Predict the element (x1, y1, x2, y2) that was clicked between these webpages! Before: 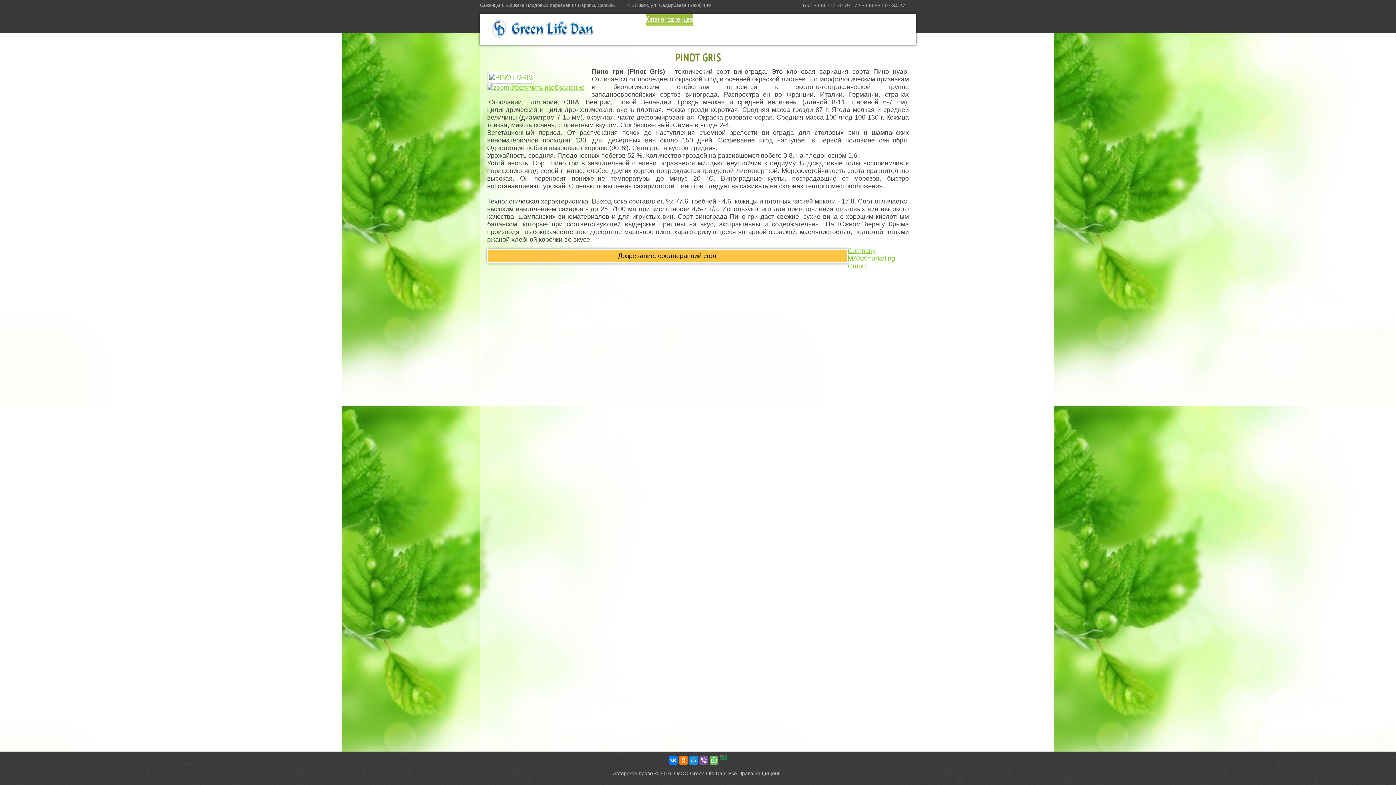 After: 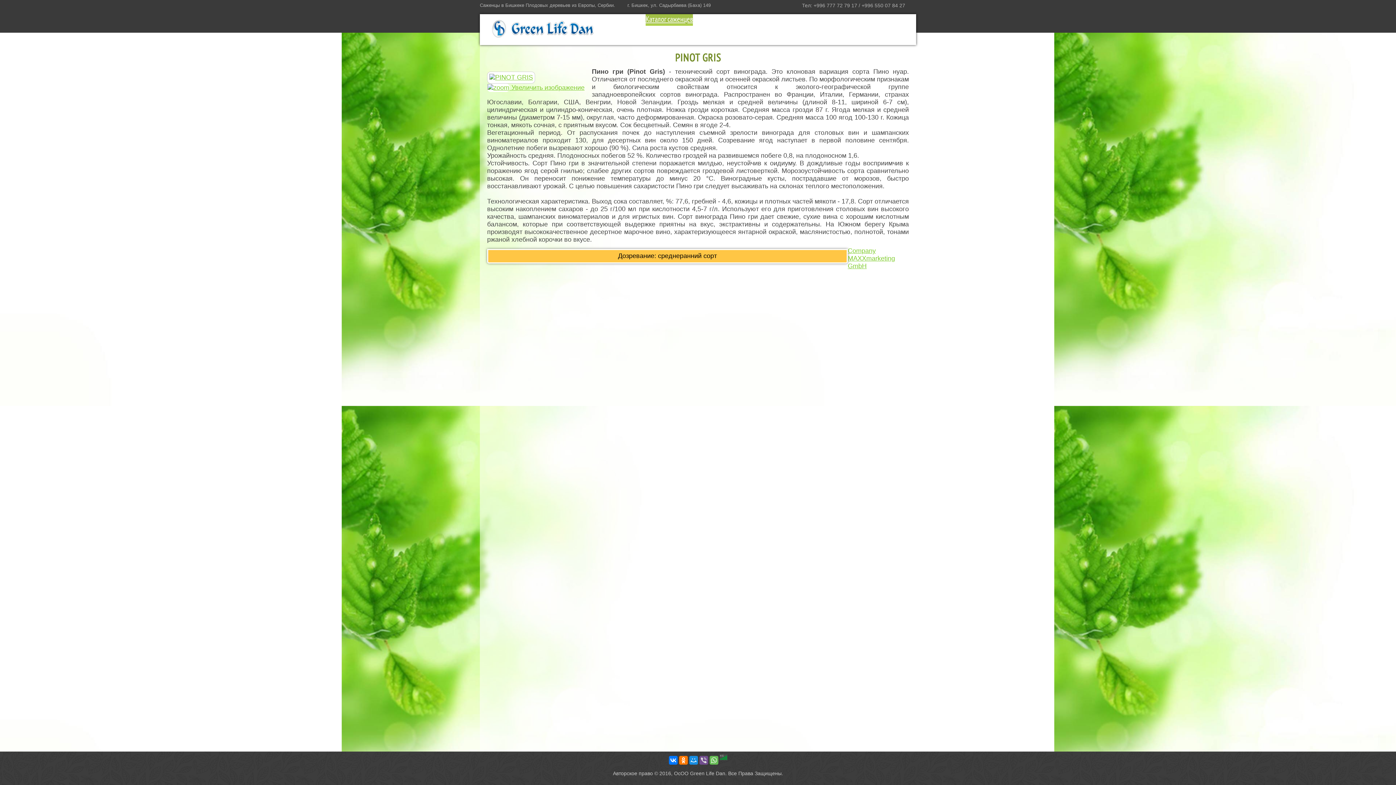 Action: bbox: (699, 756, 708, 765)